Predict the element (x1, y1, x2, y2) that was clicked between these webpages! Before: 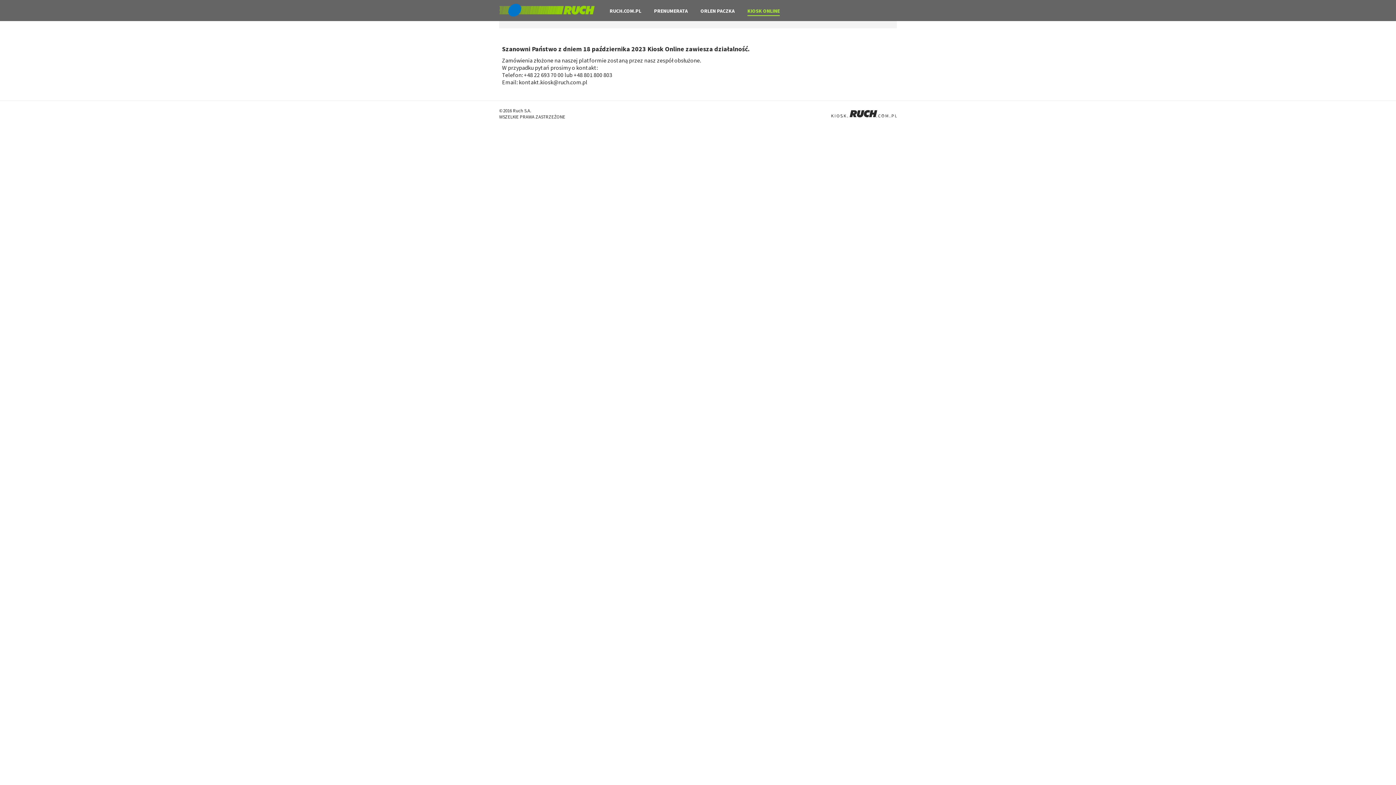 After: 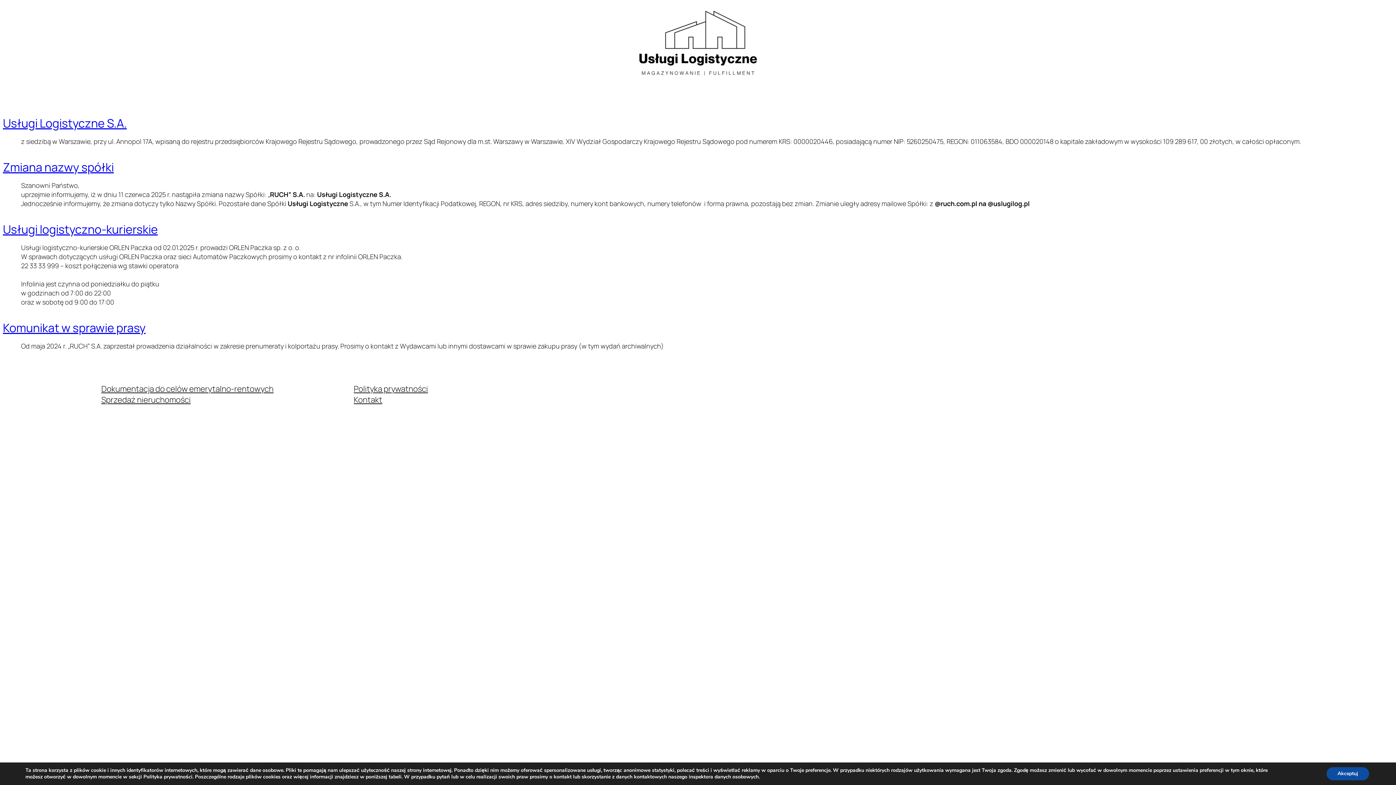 Action: label: PRENUMERATA bbox: (654, 7, 688, 14)